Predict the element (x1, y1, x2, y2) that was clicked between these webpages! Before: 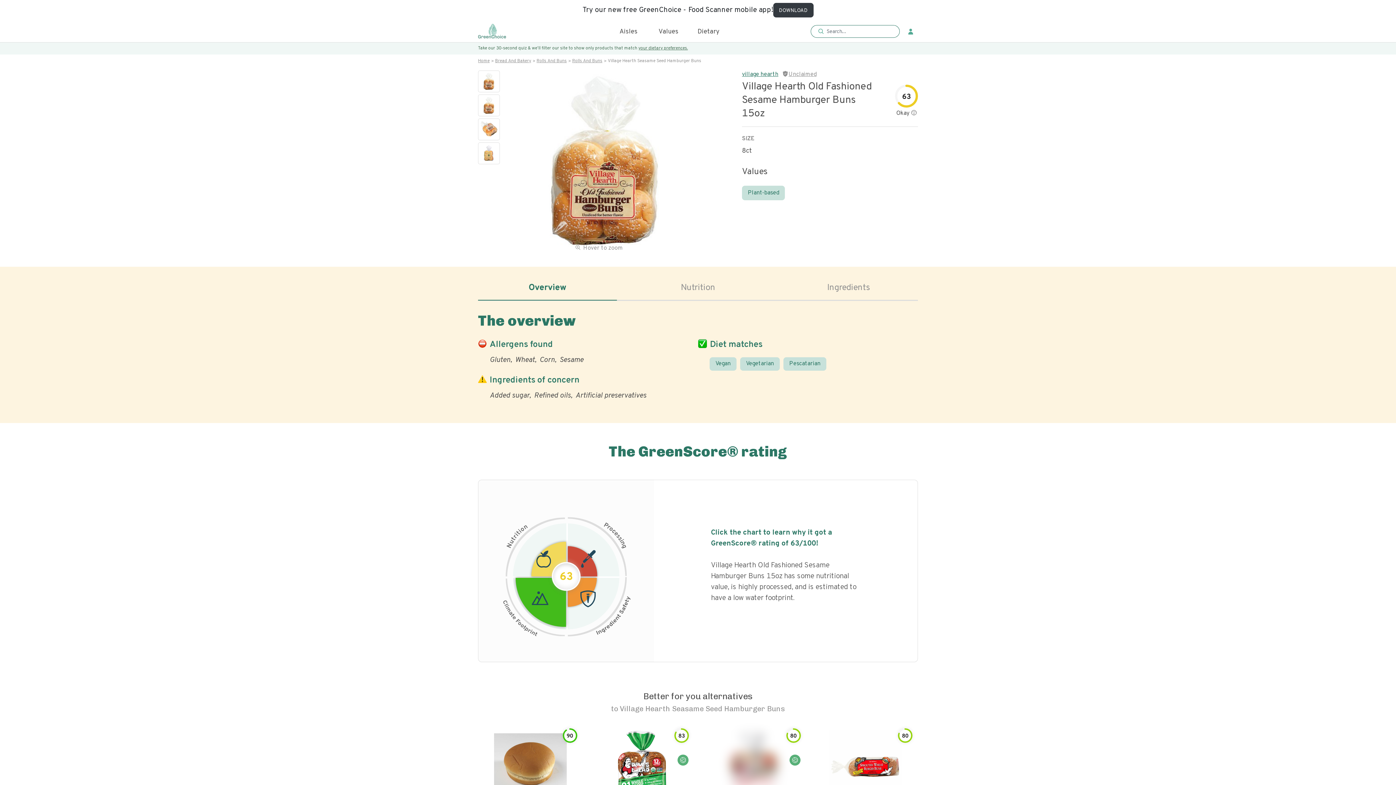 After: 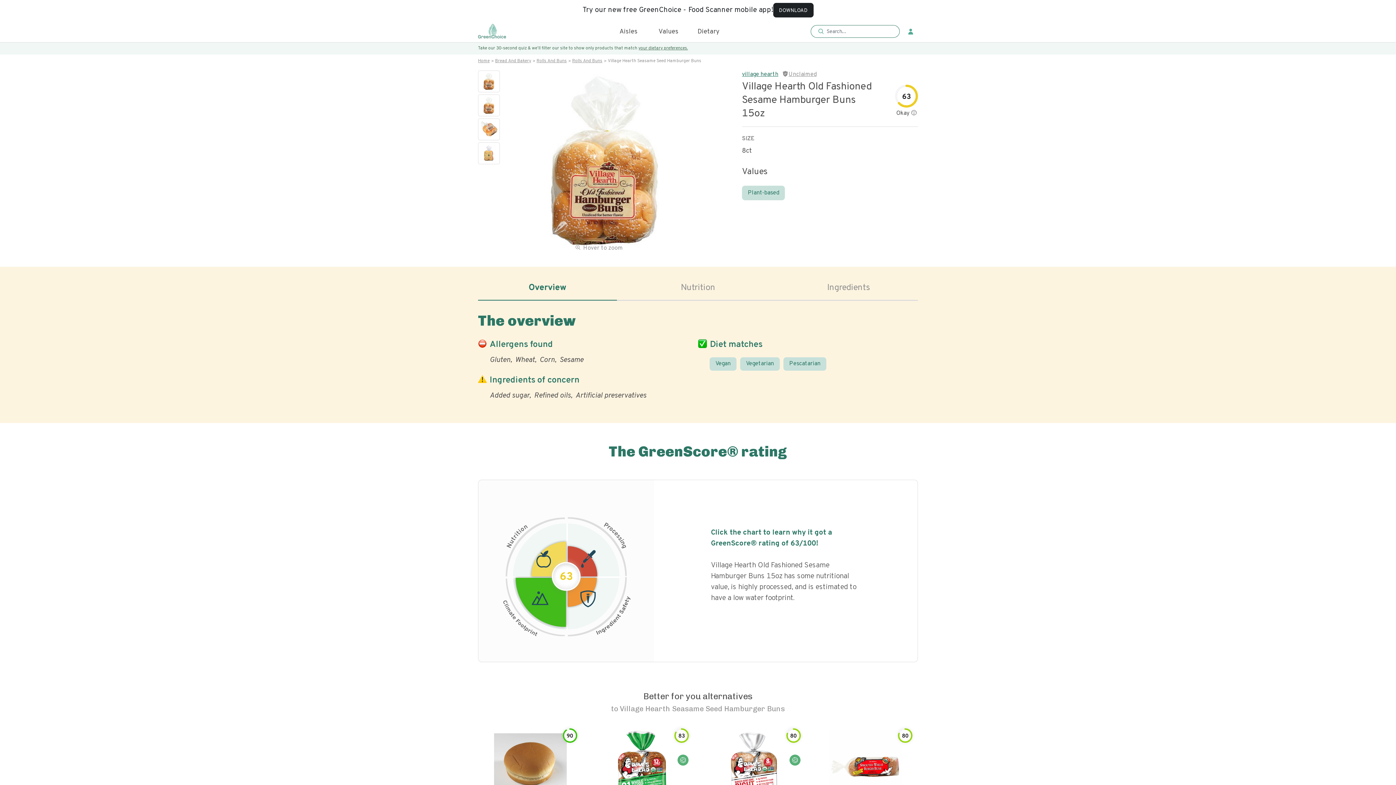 Action: bbox: (773, 2, 813, 17) label: DOWNLOAD